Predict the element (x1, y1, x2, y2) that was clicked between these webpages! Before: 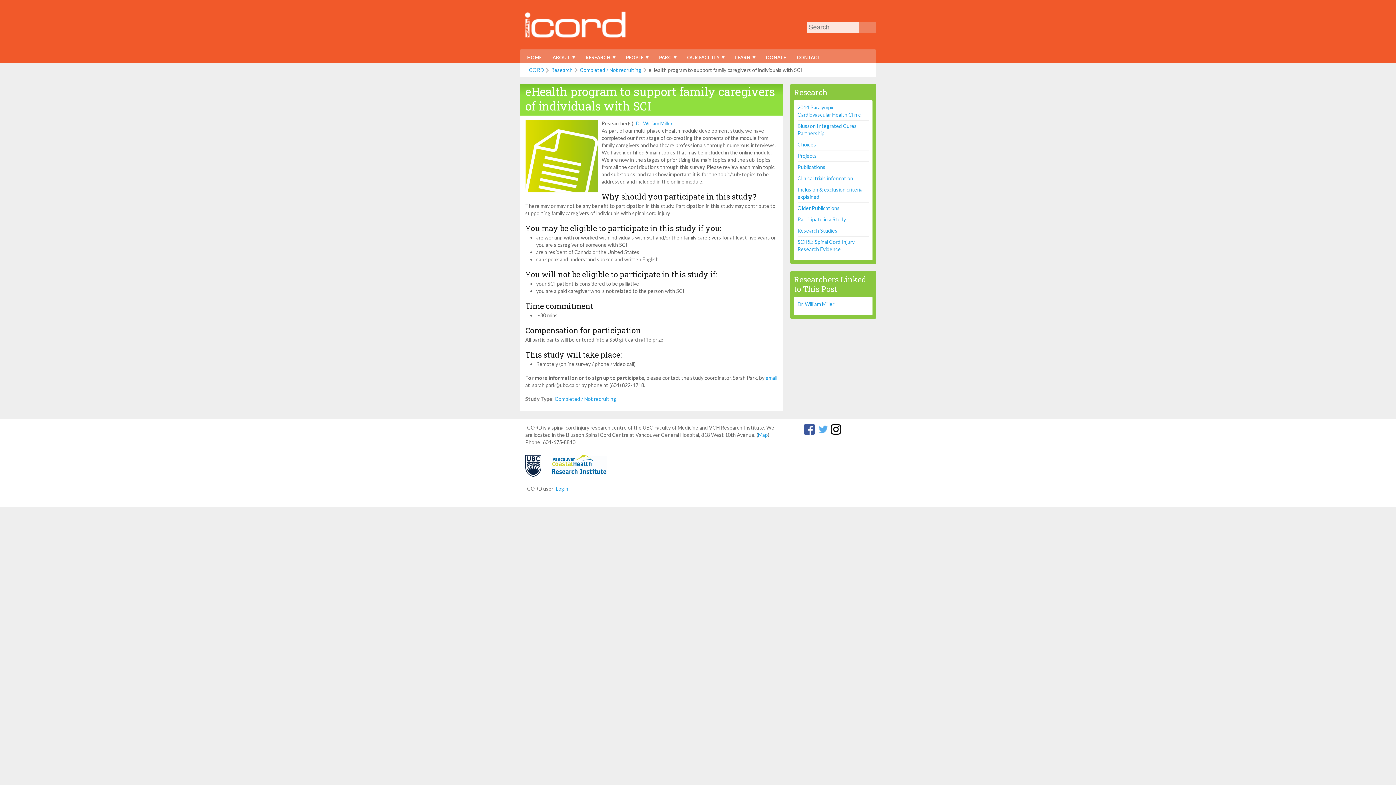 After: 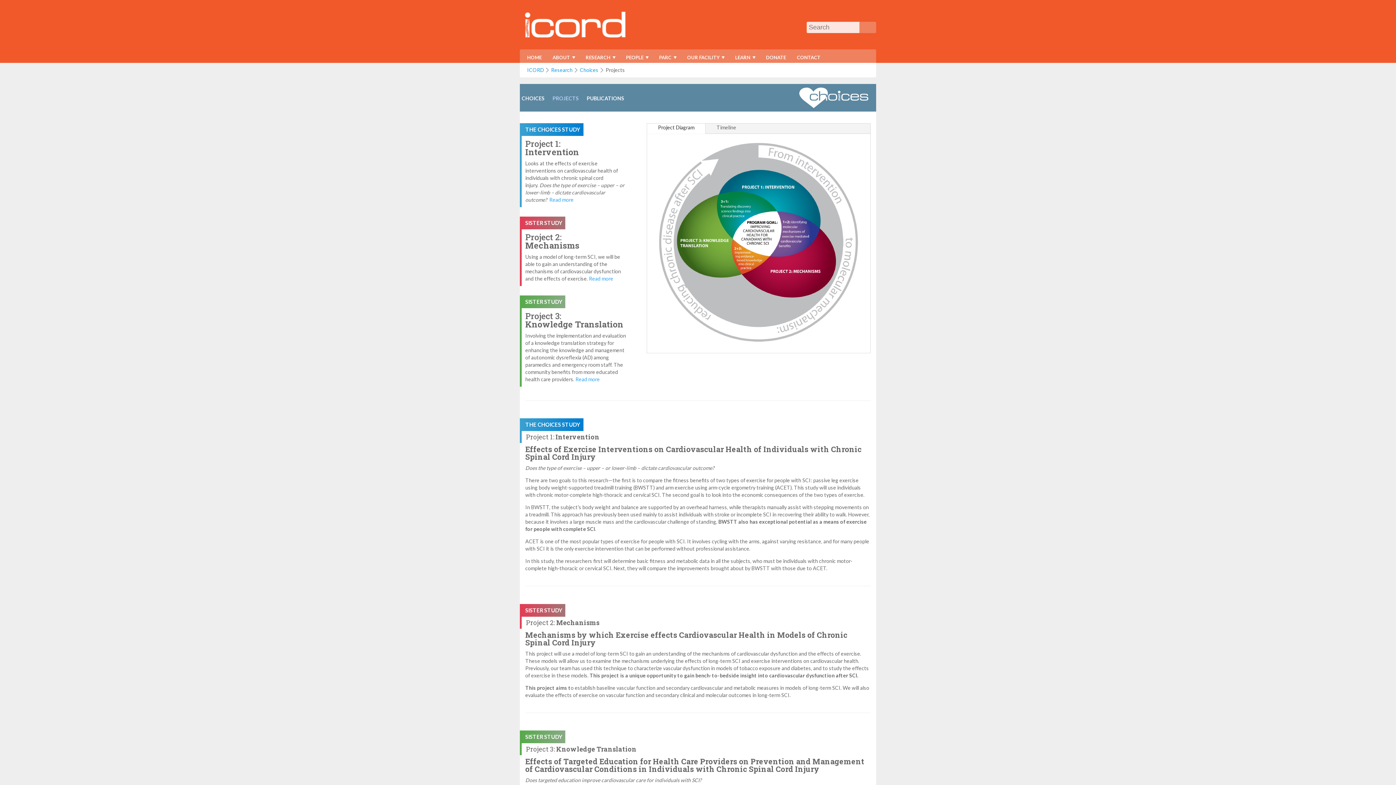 Action: label: Projects bbox: (797, 152, 817, 158)